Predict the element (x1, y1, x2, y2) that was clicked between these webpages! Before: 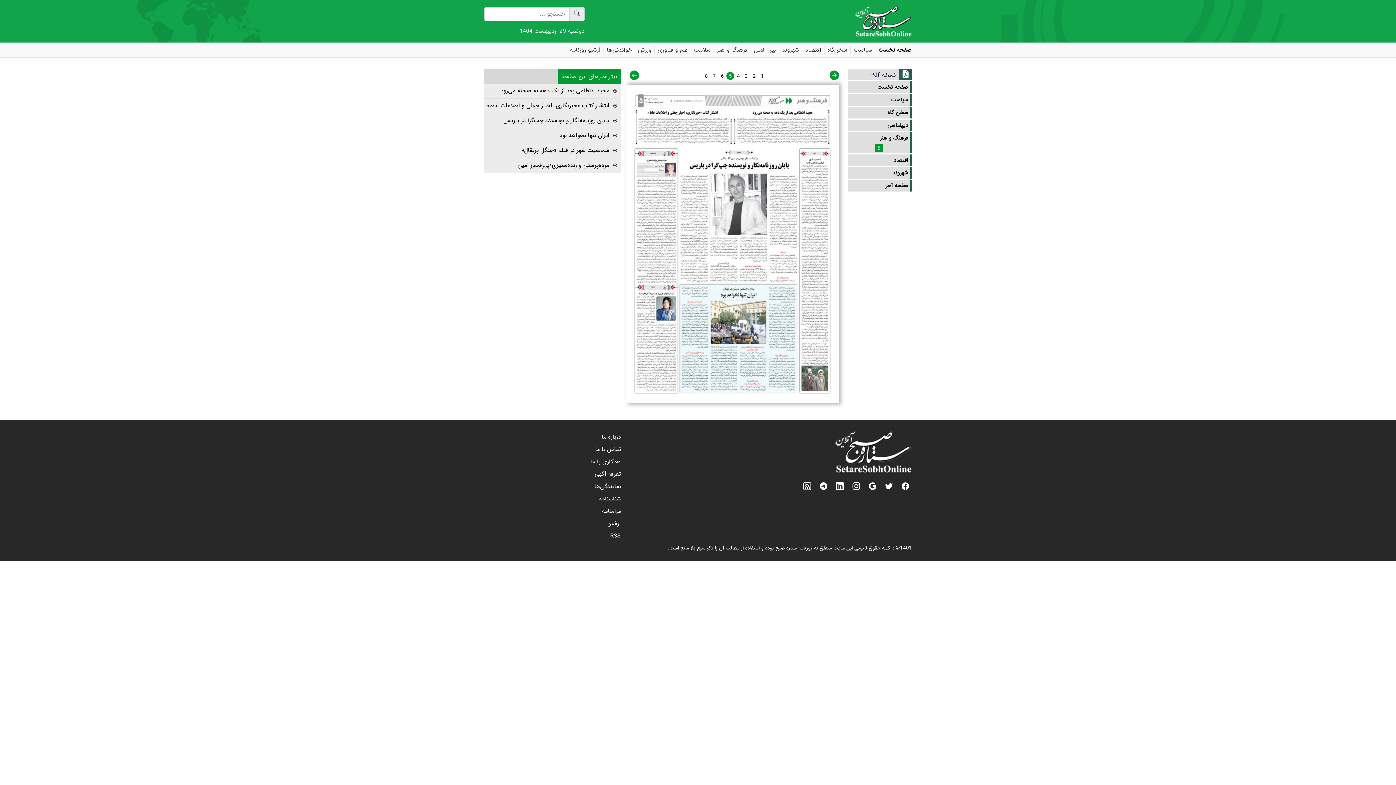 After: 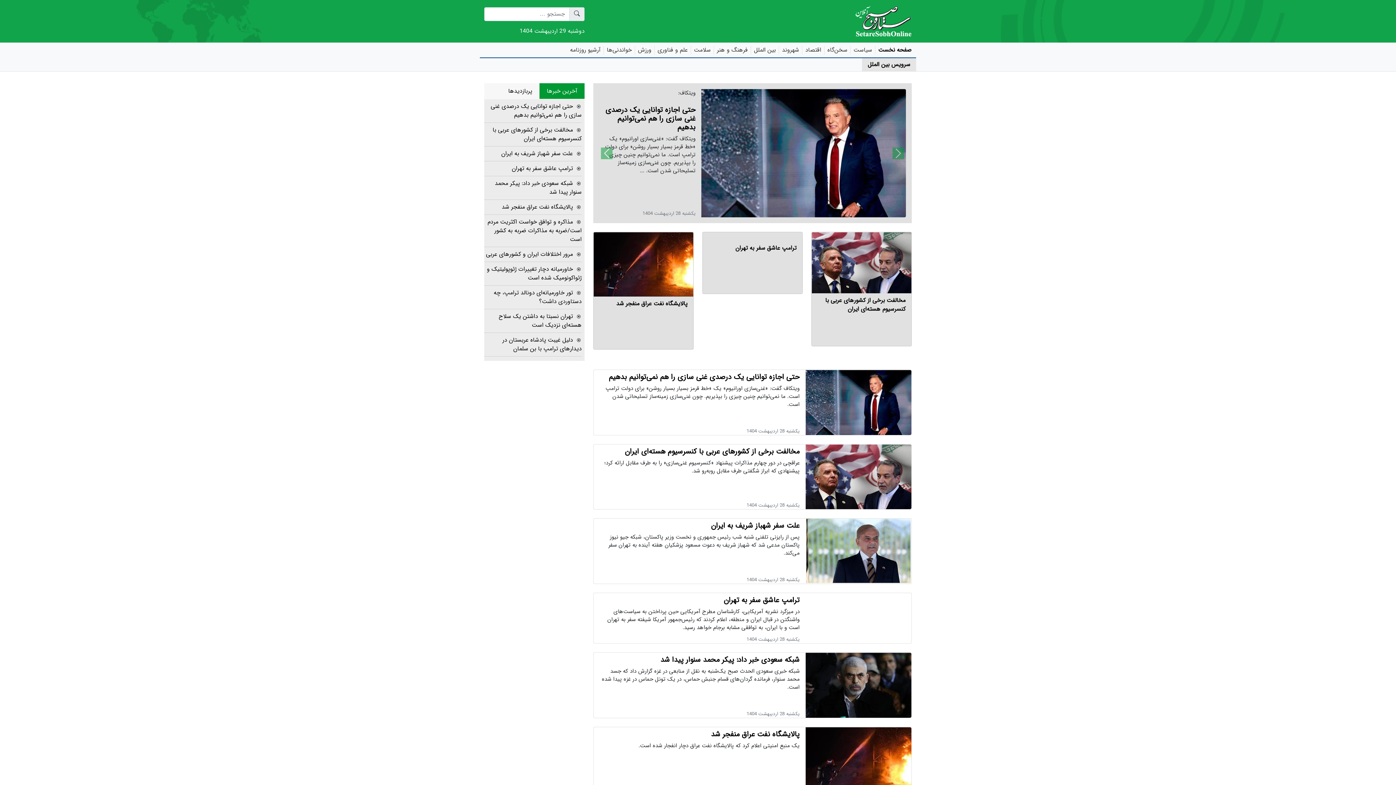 Action: bbox: (750, 45, 776, 54) label: بین الملل